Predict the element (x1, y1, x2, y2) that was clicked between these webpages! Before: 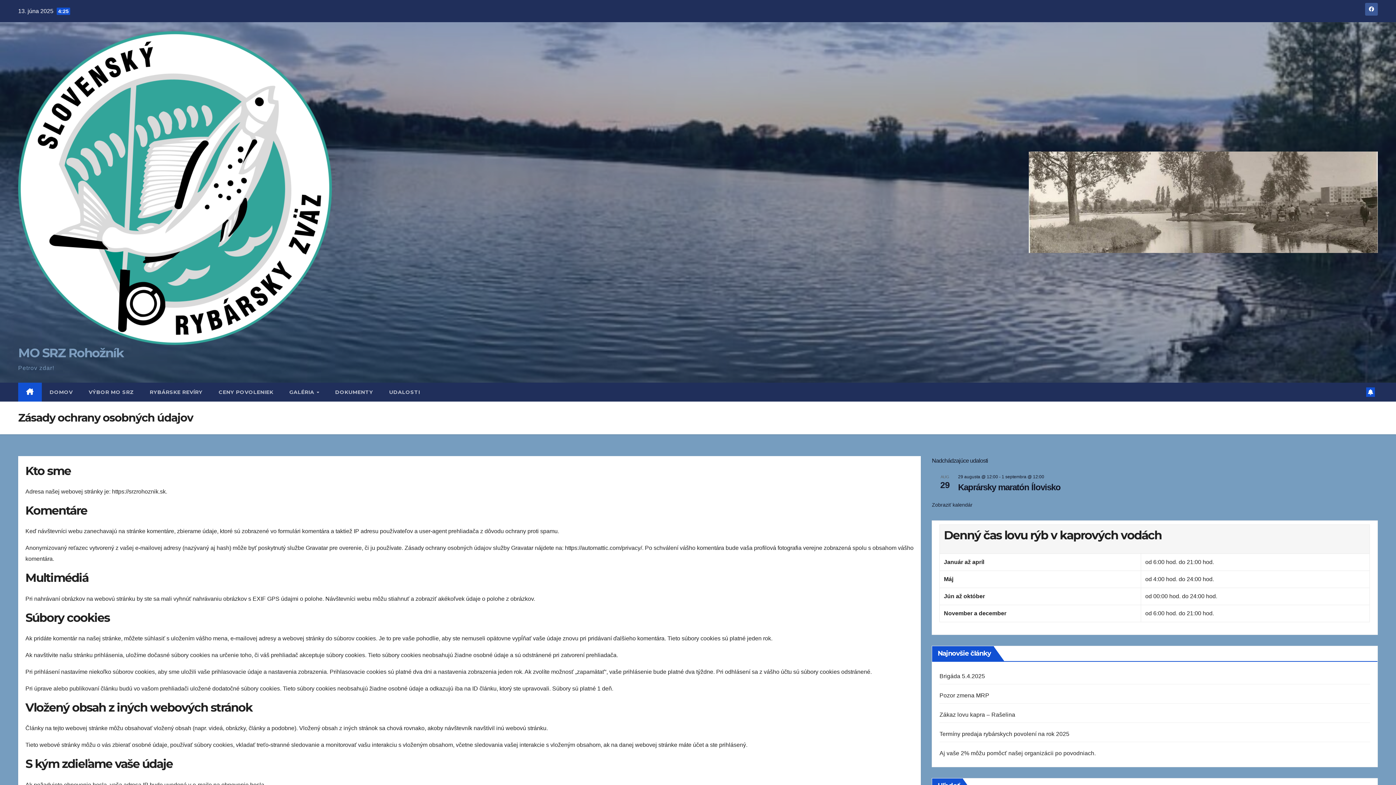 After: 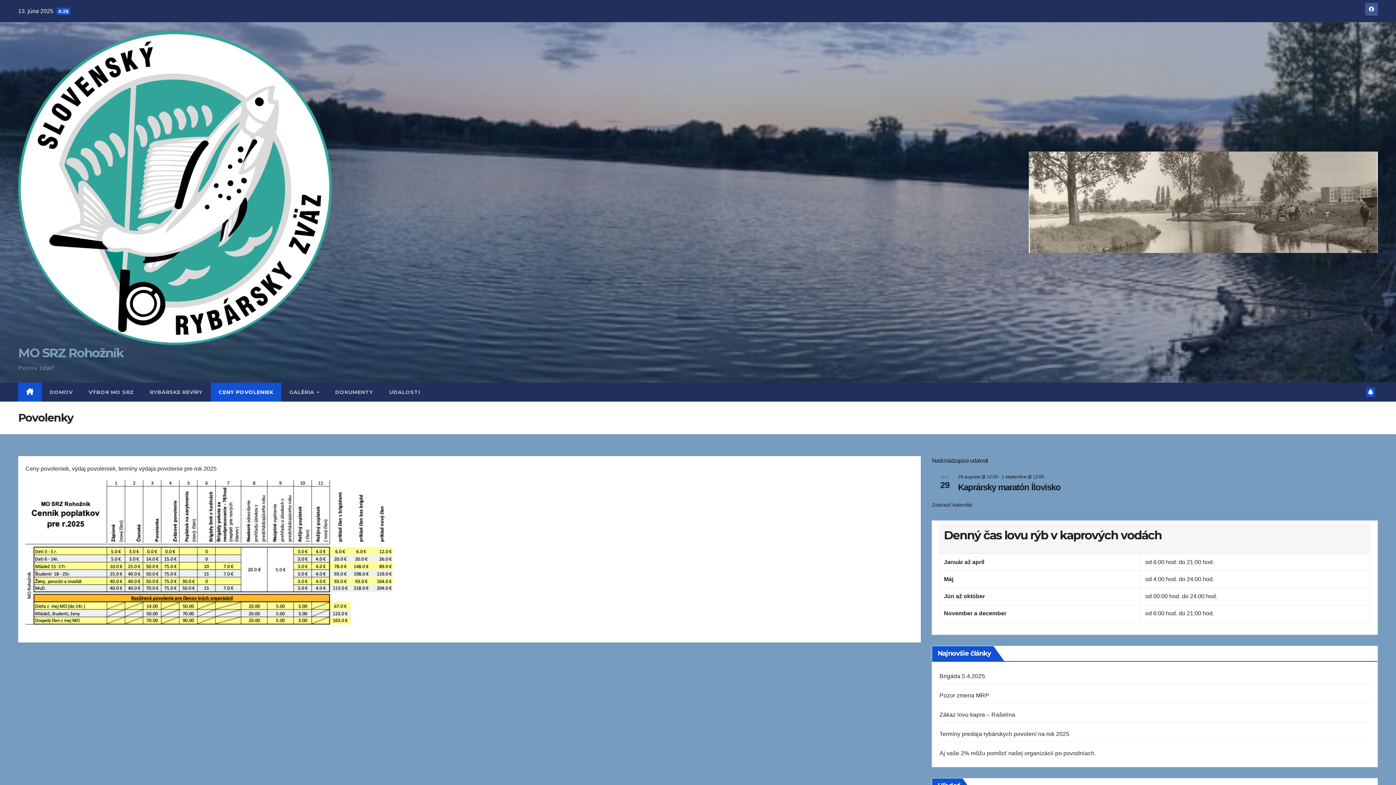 Action: bbox: (210, 382, 281, 401) label: CENY POVOLENIEK